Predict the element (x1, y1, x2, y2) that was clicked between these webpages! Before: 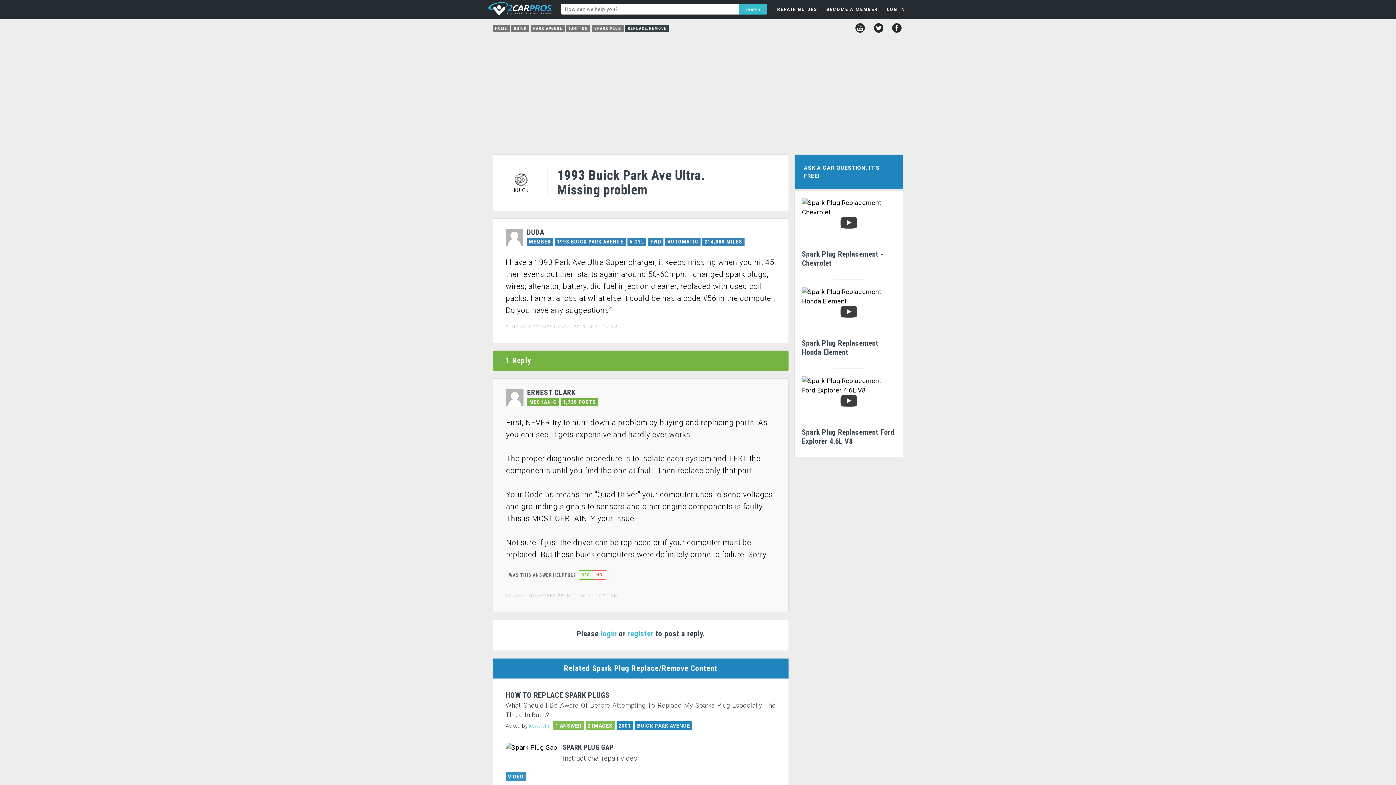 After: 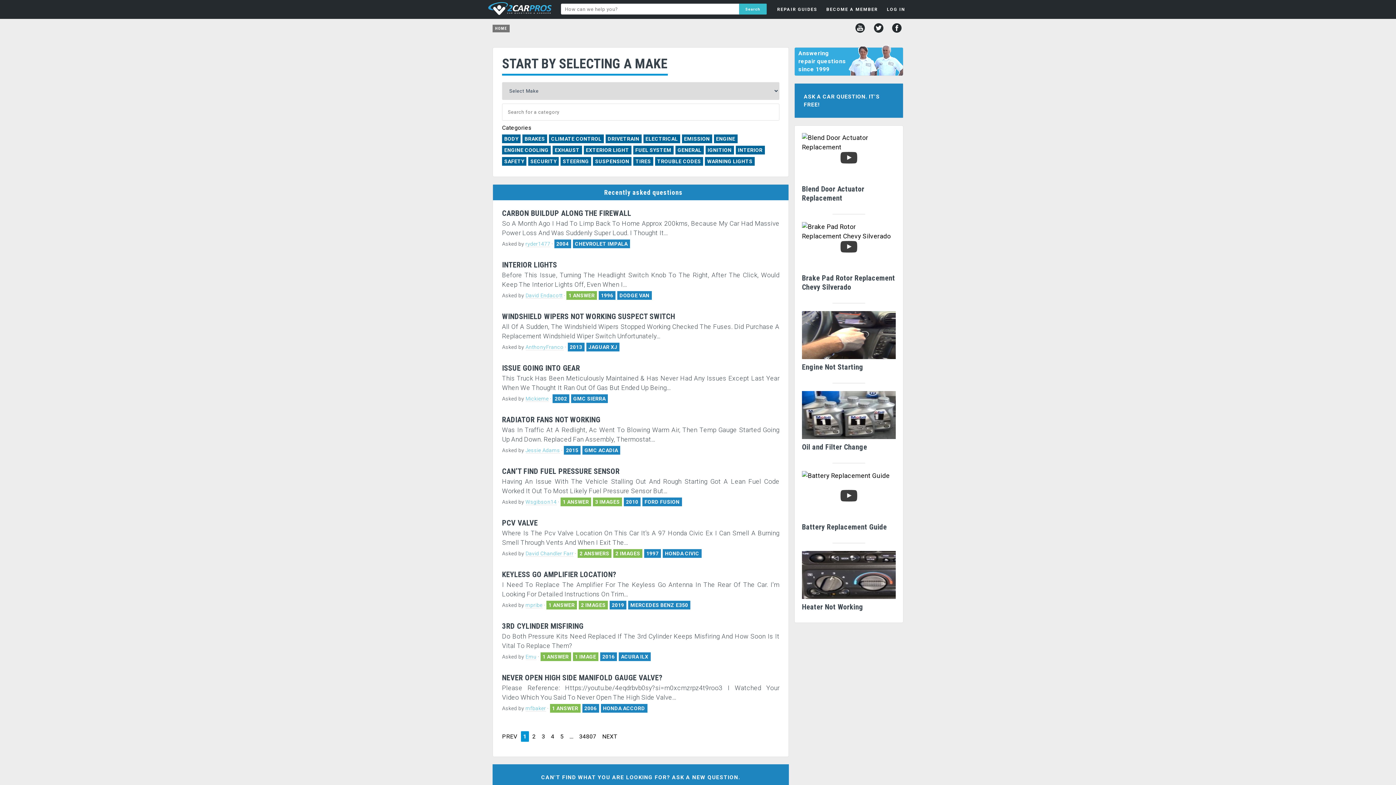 Action: bbox: (487, 2, 561, 14)